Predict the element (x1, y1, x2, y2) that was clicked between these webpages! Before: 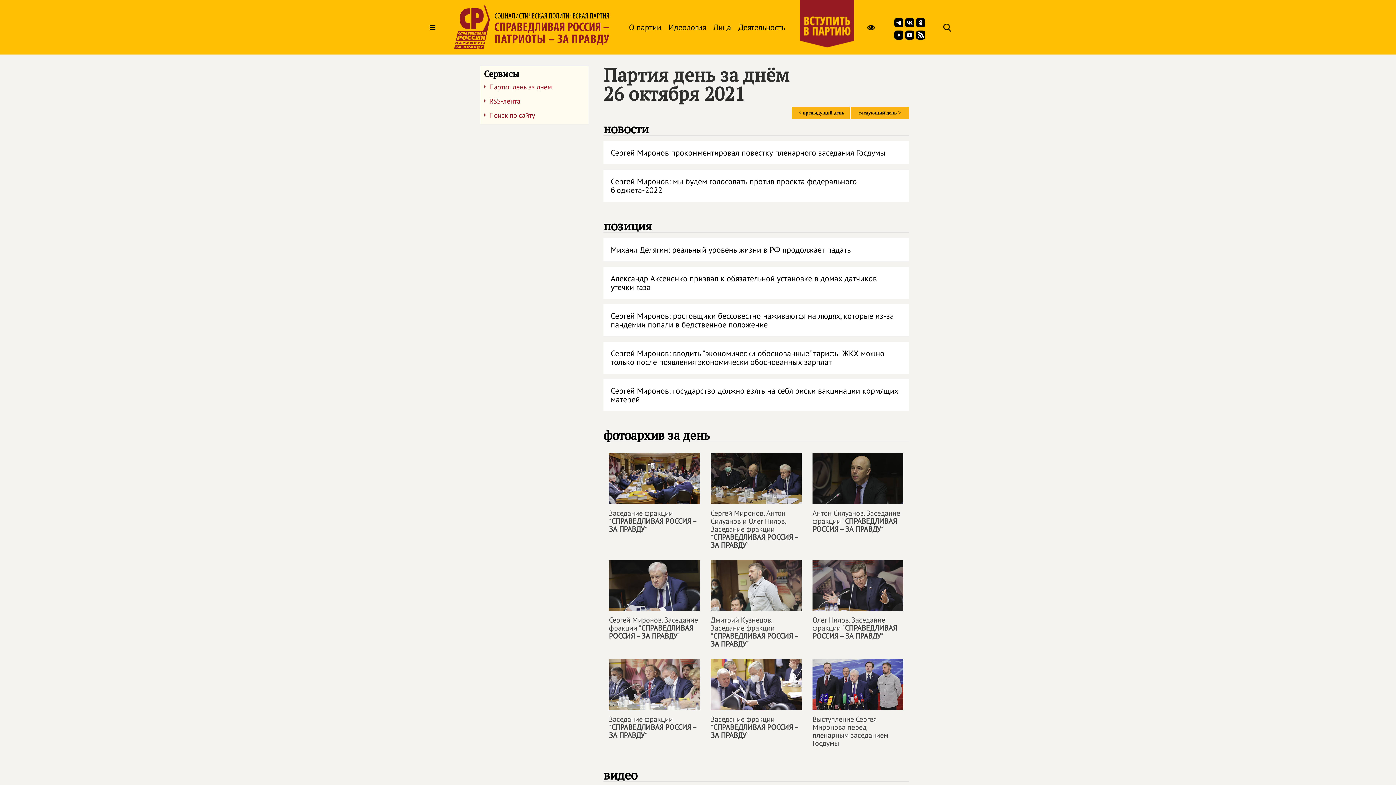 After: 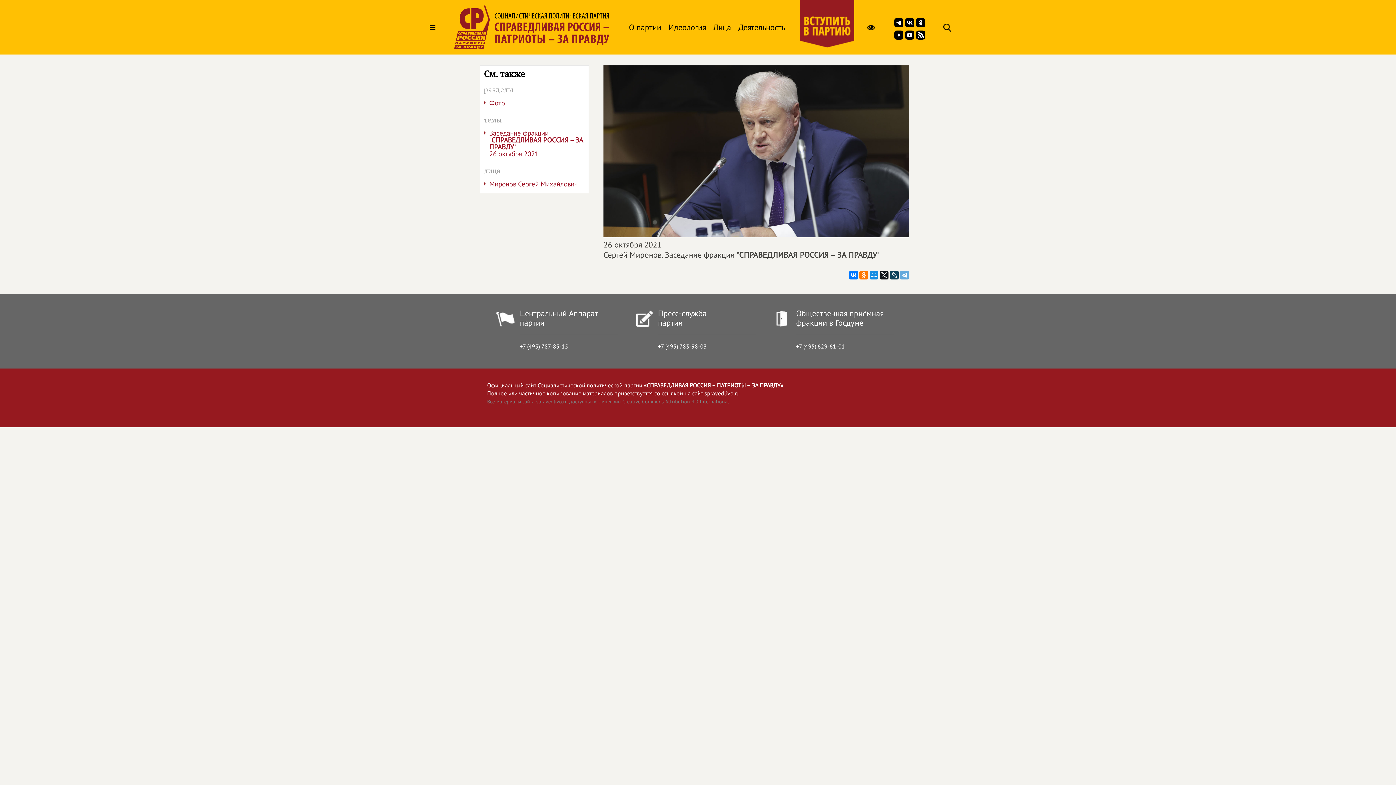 Action: bbox: (609, 560, 700, 644) label: Сергей Миронов. Заседание фракции "СПРАВЕДЛИВАЯ РОССИЯ – ЗА ПРАВДУ"